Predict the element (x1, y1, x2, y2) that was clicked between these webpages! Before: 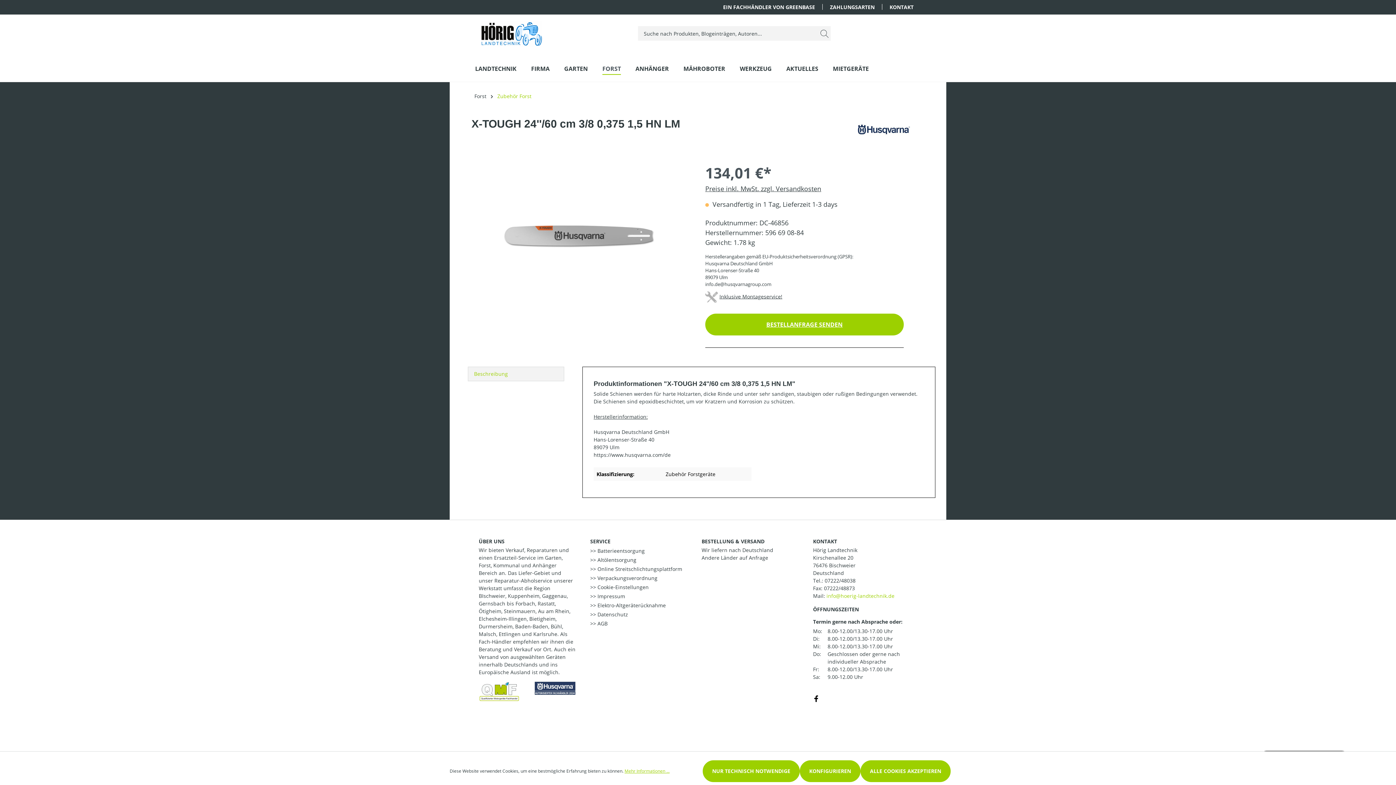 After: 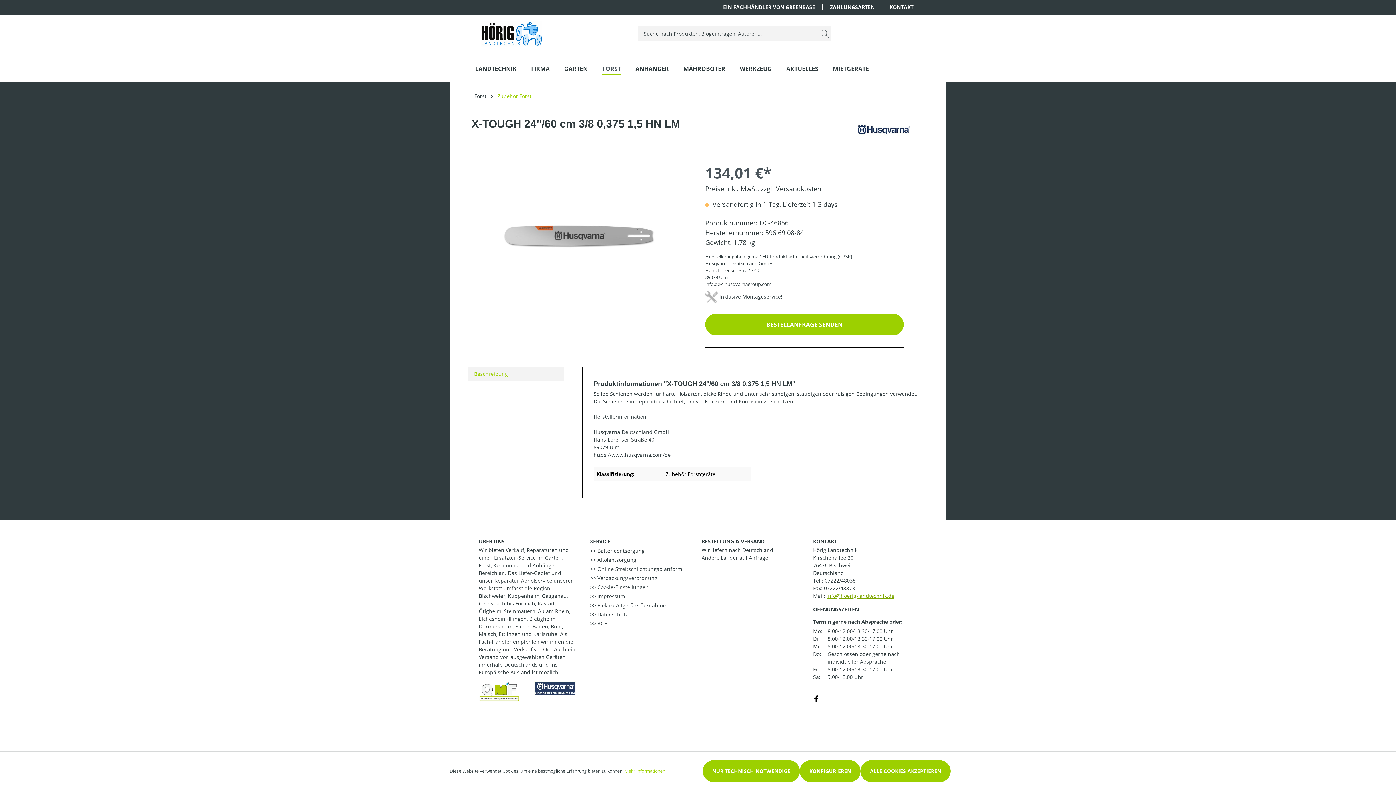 Action: bbox: (826, 592, 894, 599)